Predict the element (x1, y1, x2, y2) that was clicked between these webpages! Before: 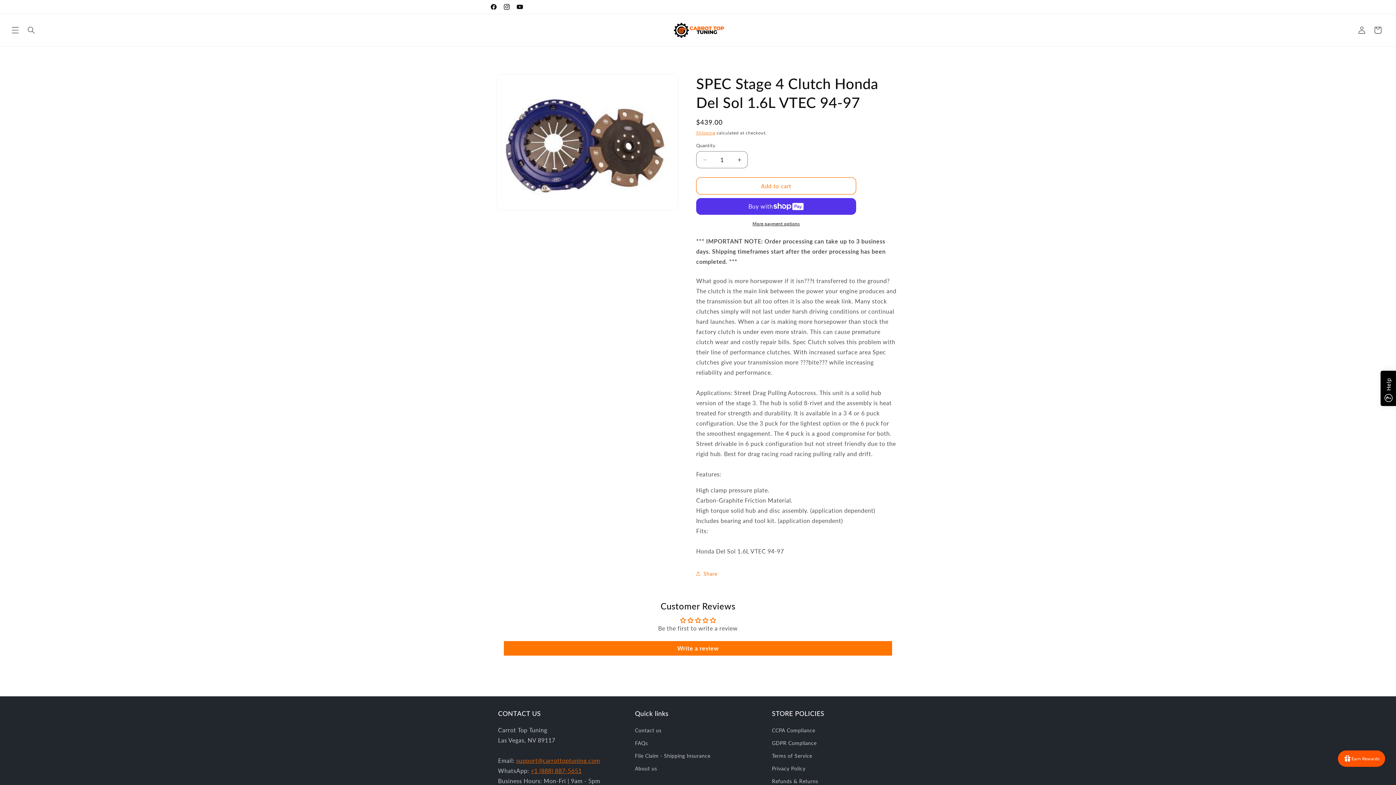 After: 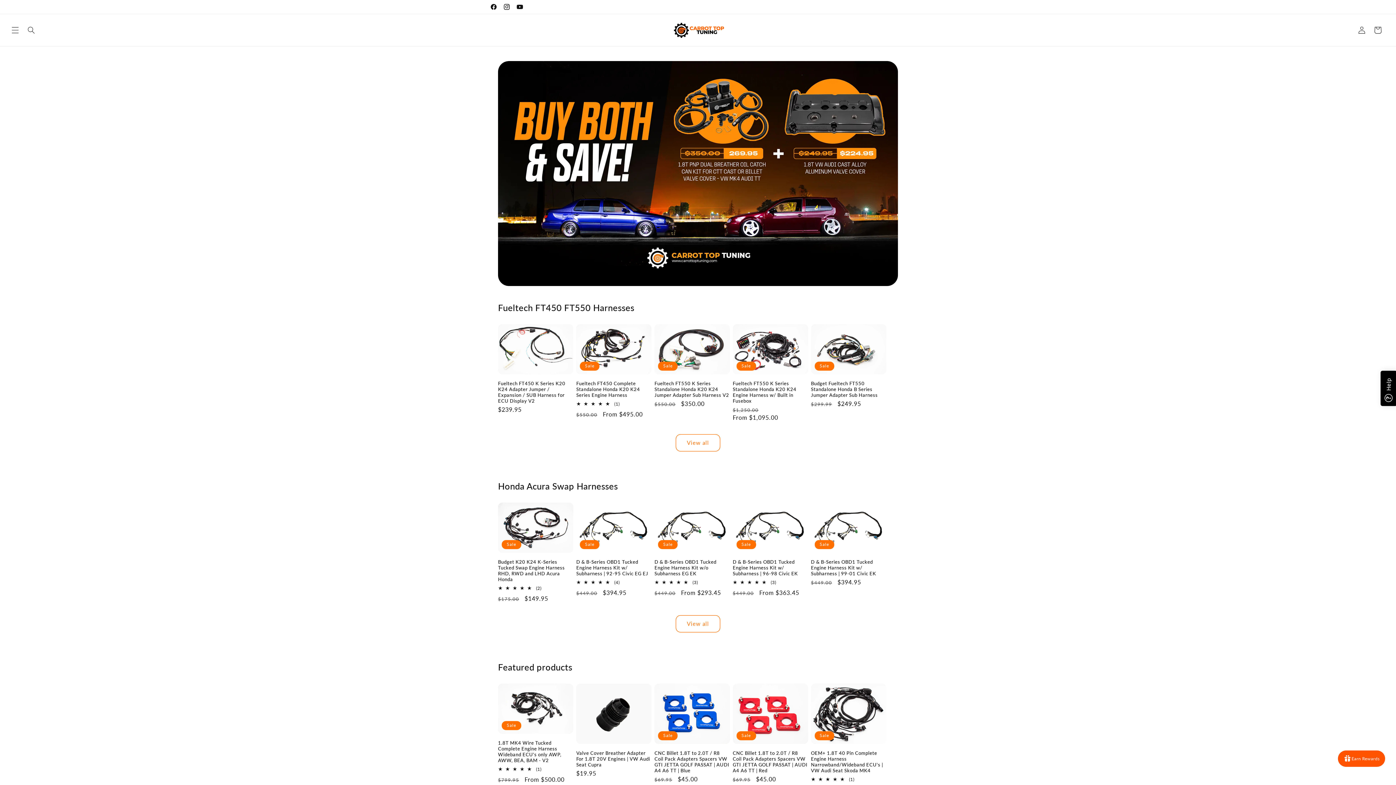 Action: bbox: (668, 18, 728, 41)